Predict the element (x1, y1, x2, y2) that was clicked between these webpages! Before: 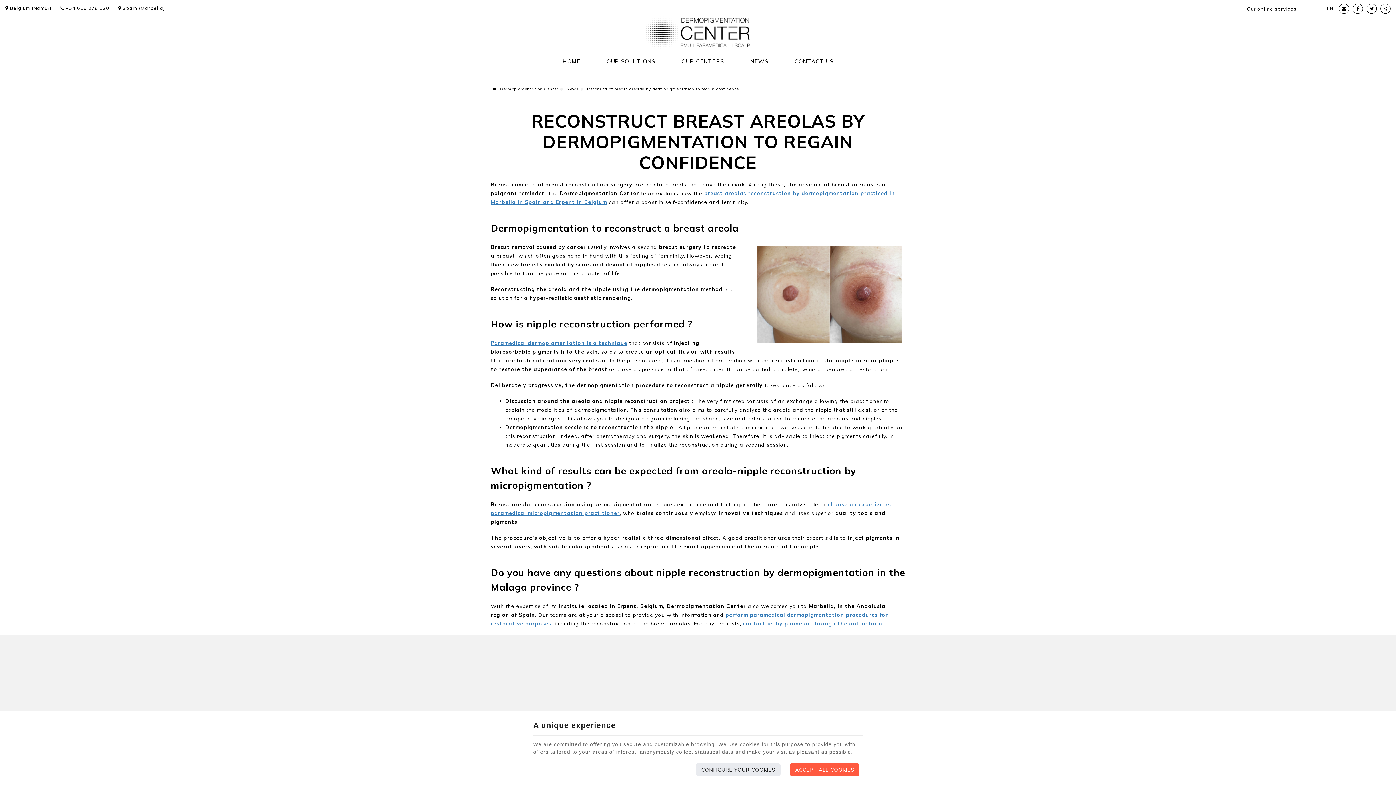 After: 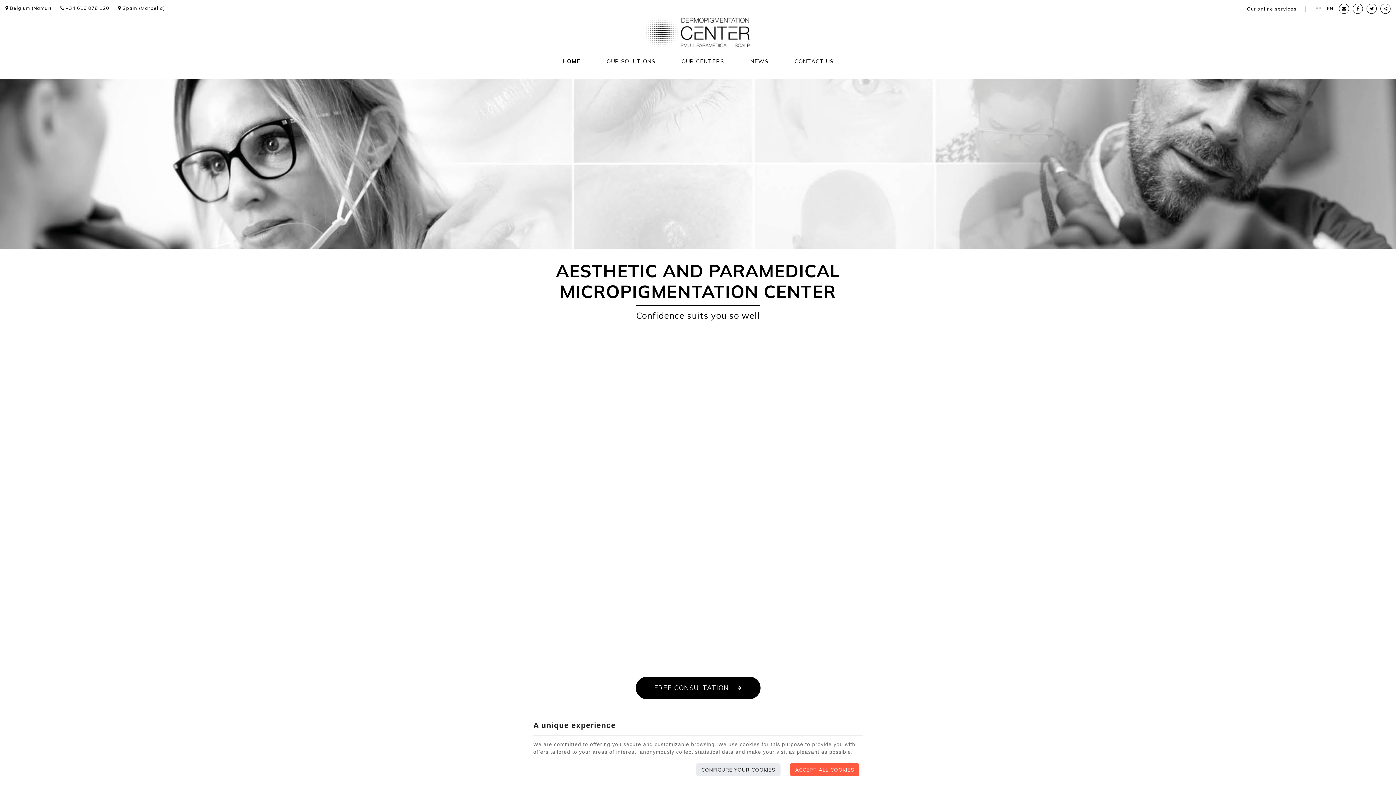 Action: bbox: (492, 86, 558, 91) label:  Dermopigmentation Center